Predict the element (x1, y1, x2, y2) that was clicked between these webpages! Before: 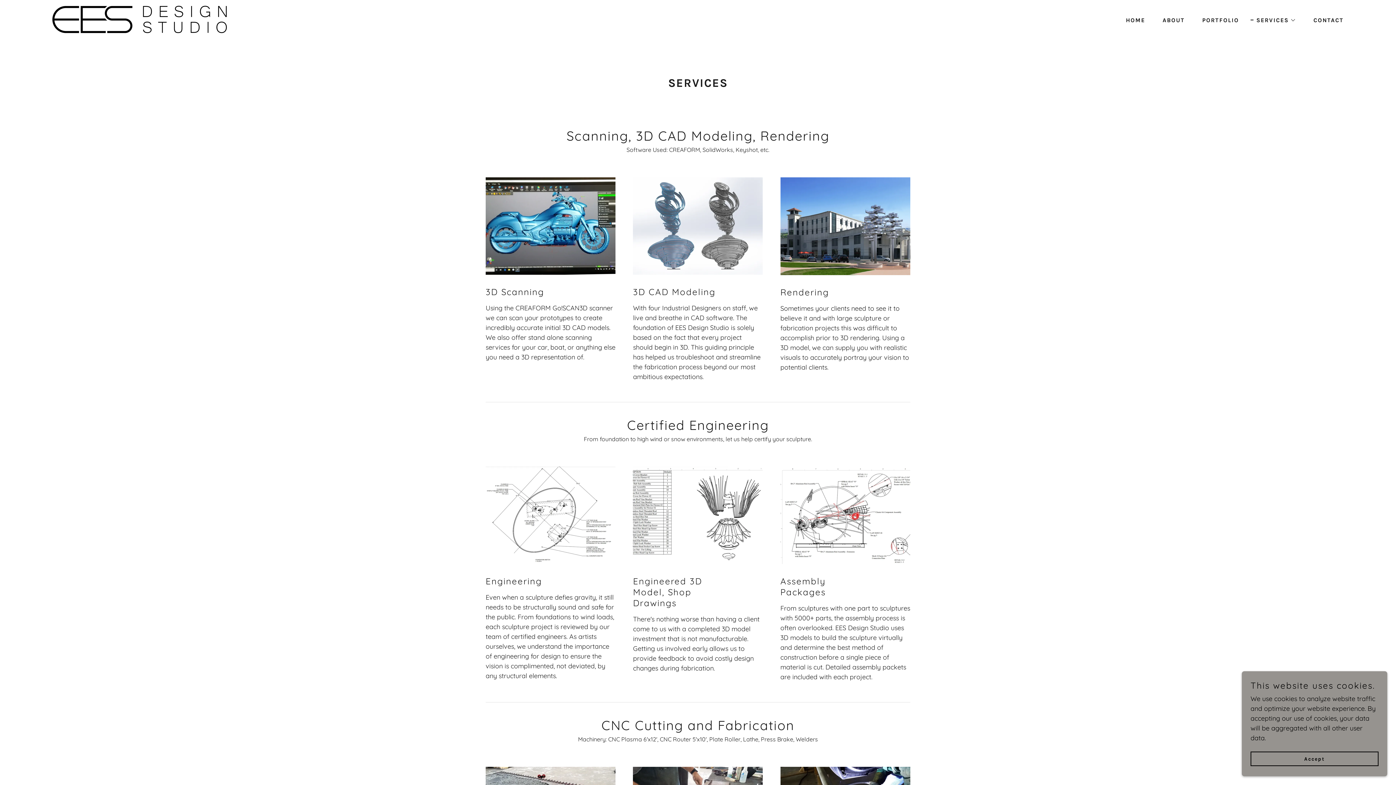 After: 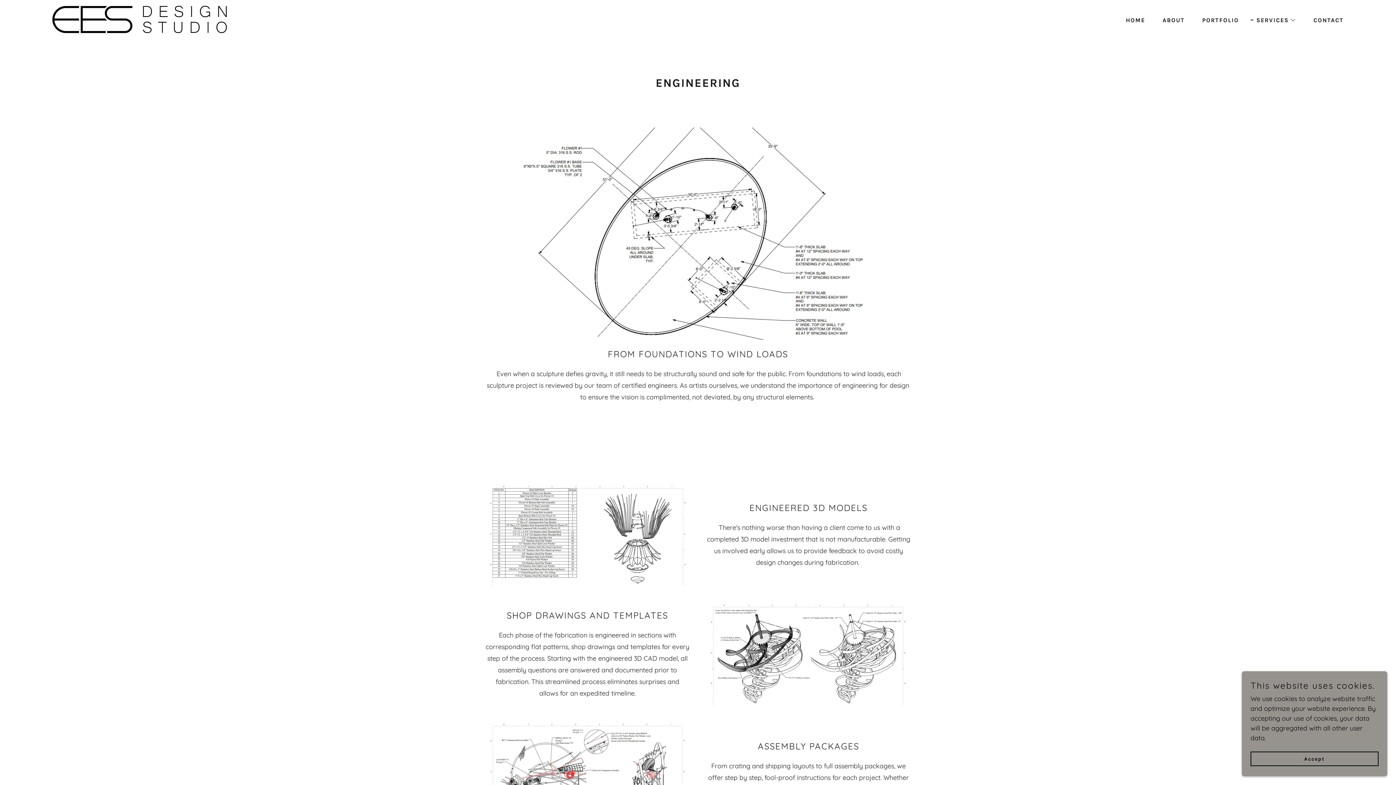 Action: label: Engineered 3D Model, Shop Drawings bbox: (633, 576, 724, 608)